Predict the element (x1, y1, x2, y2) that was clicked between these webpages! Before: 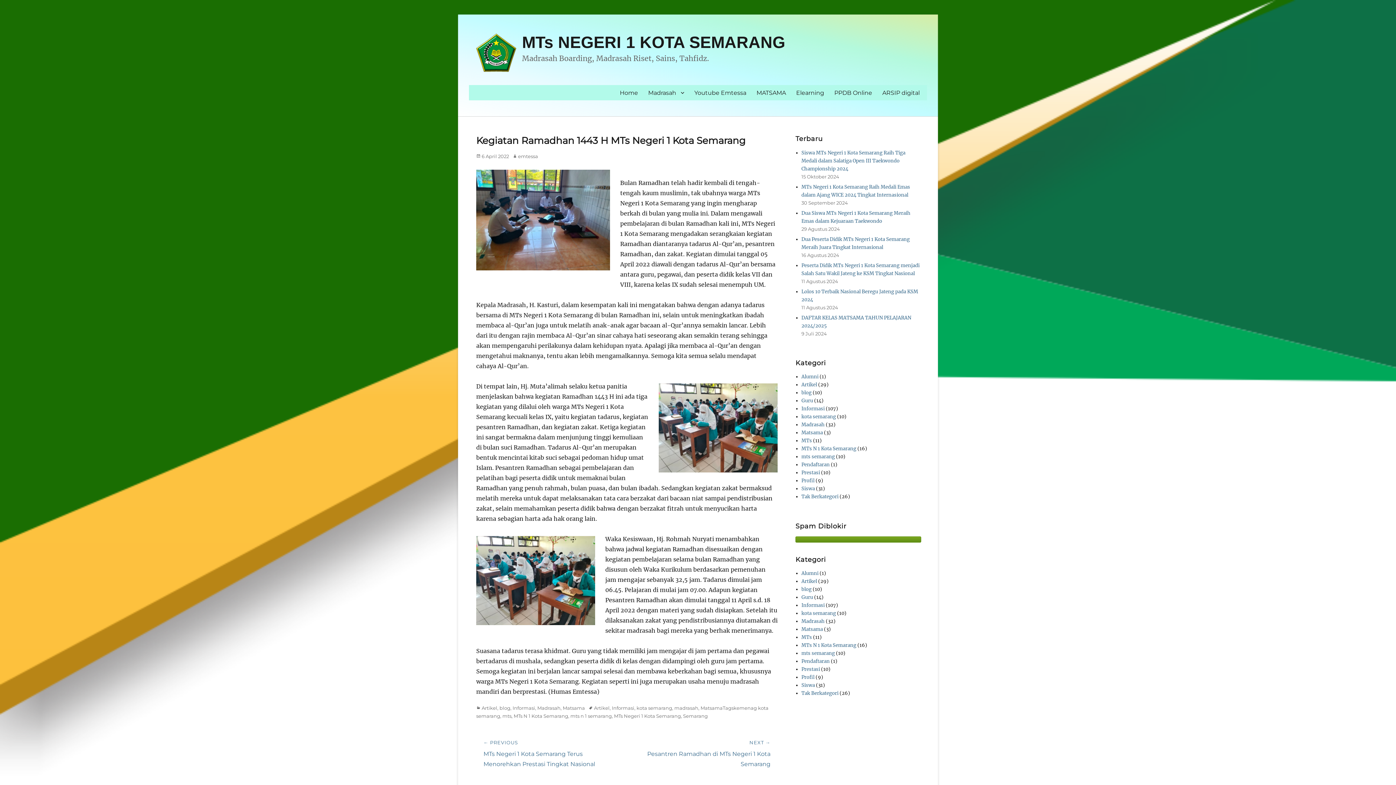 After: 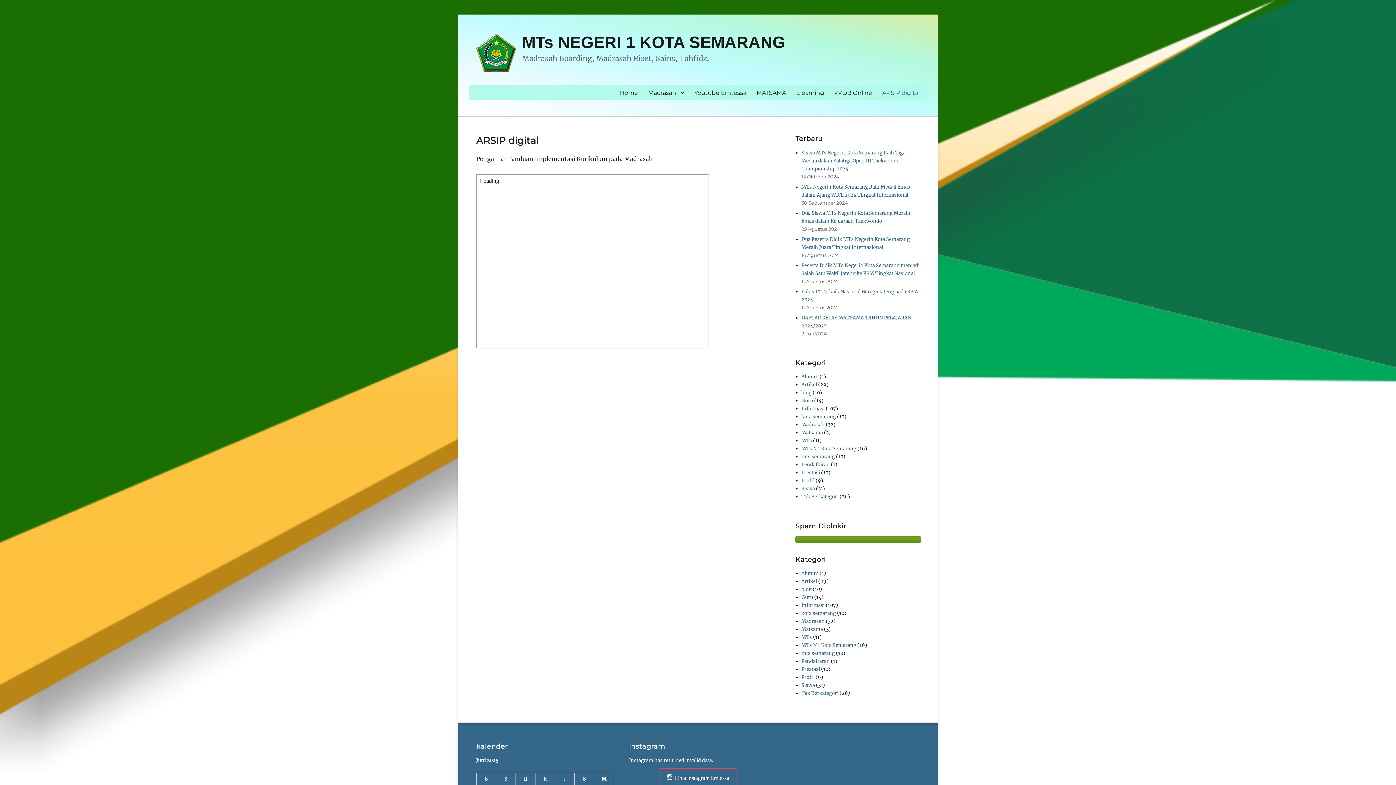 Action: bbox: (877, 85, 925, 100) label: ARSIP digital